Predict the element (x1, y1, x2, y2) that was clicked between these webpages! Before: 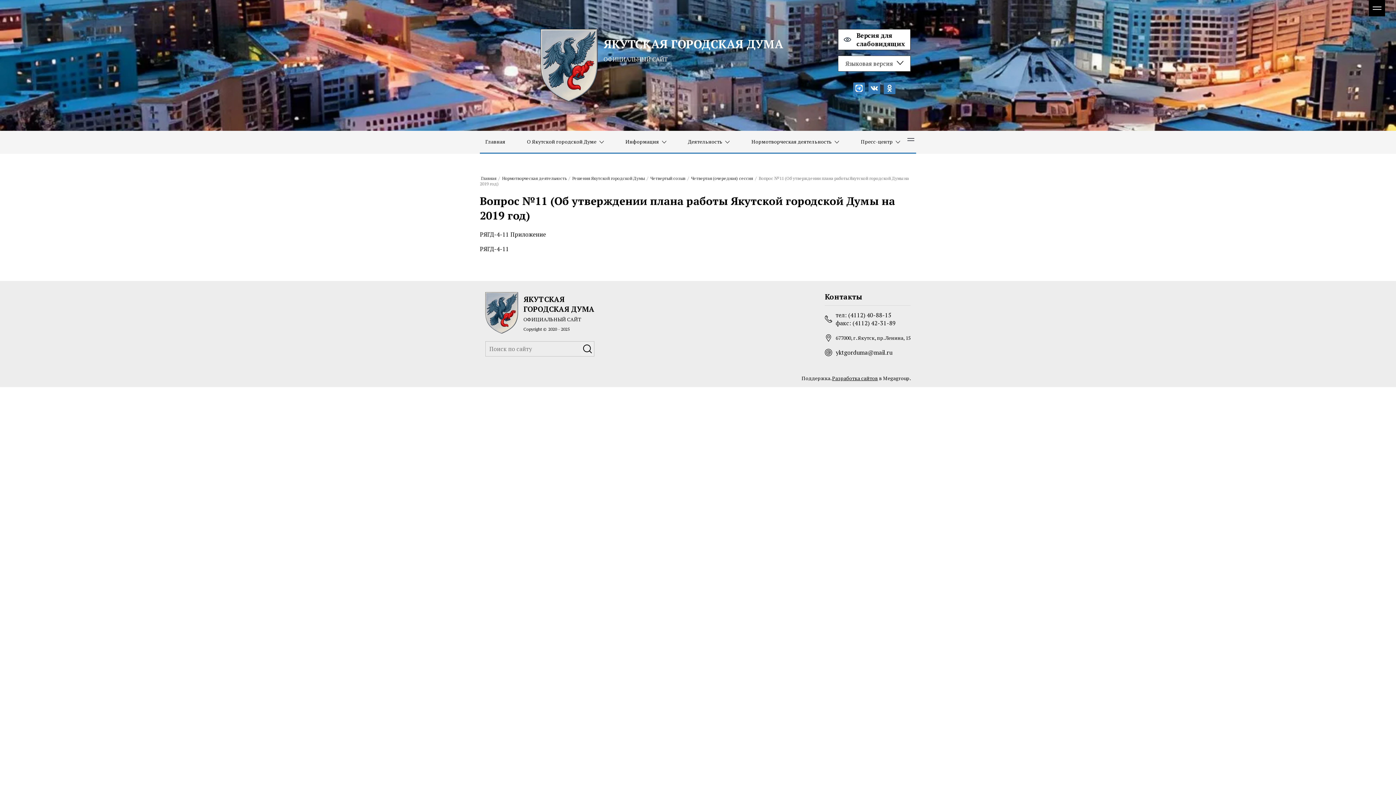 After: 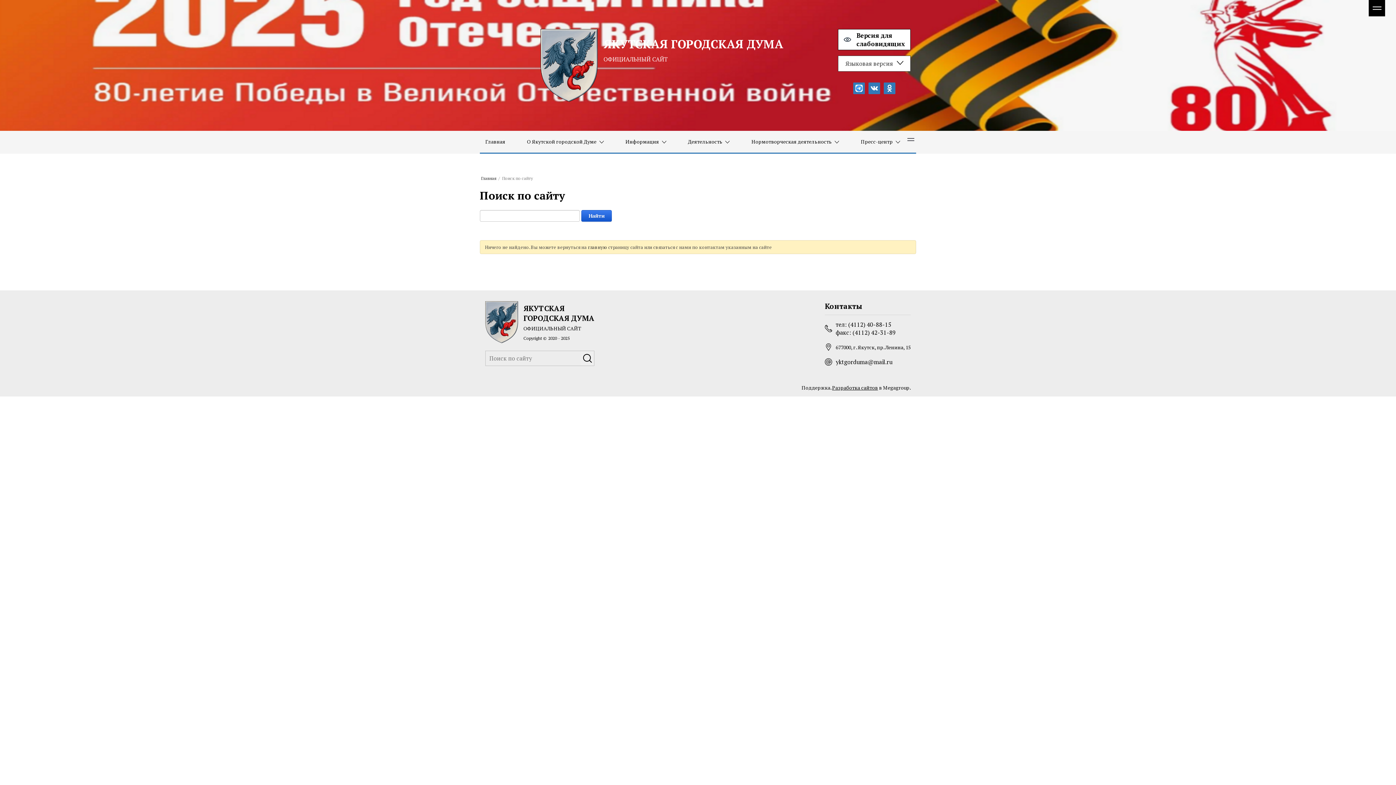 Action: bbox: (580, 341, 594, 356)